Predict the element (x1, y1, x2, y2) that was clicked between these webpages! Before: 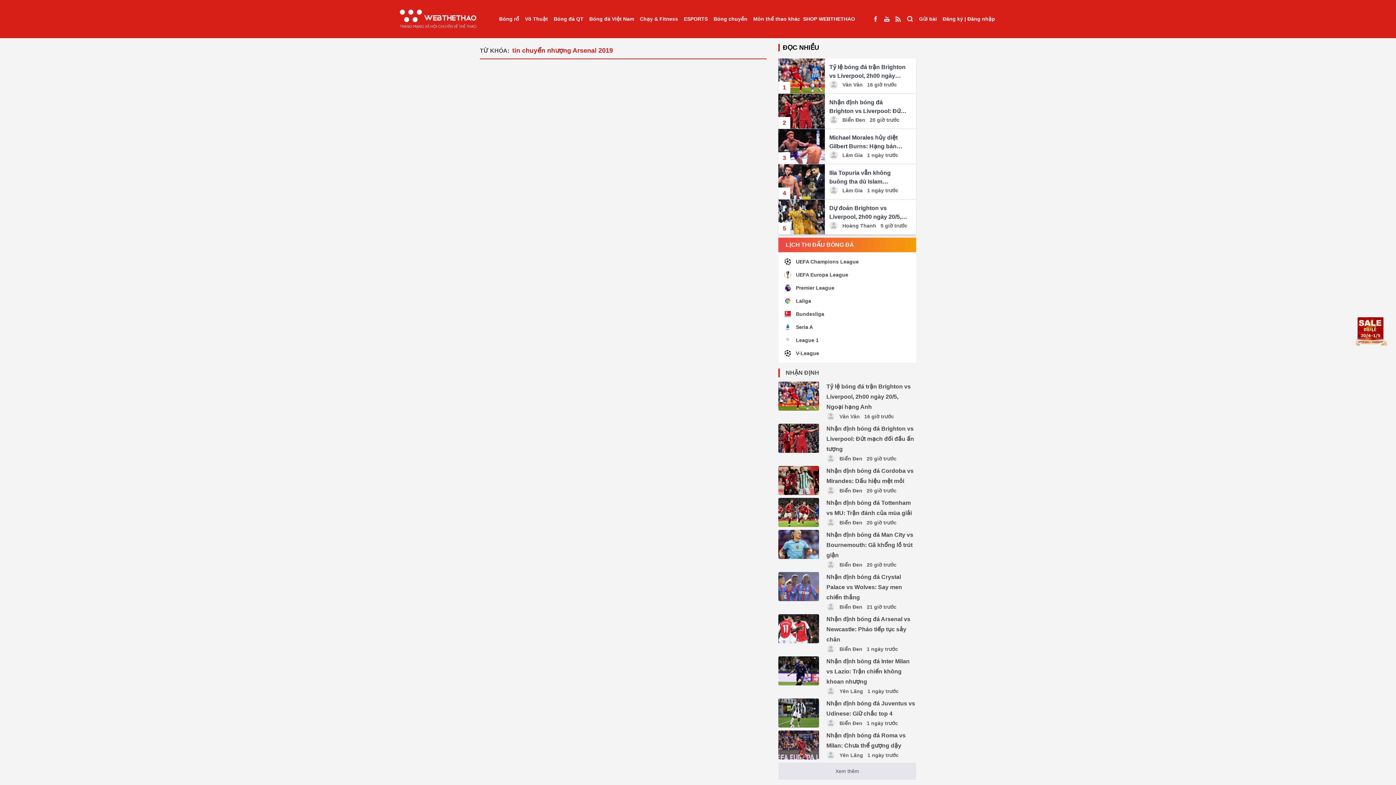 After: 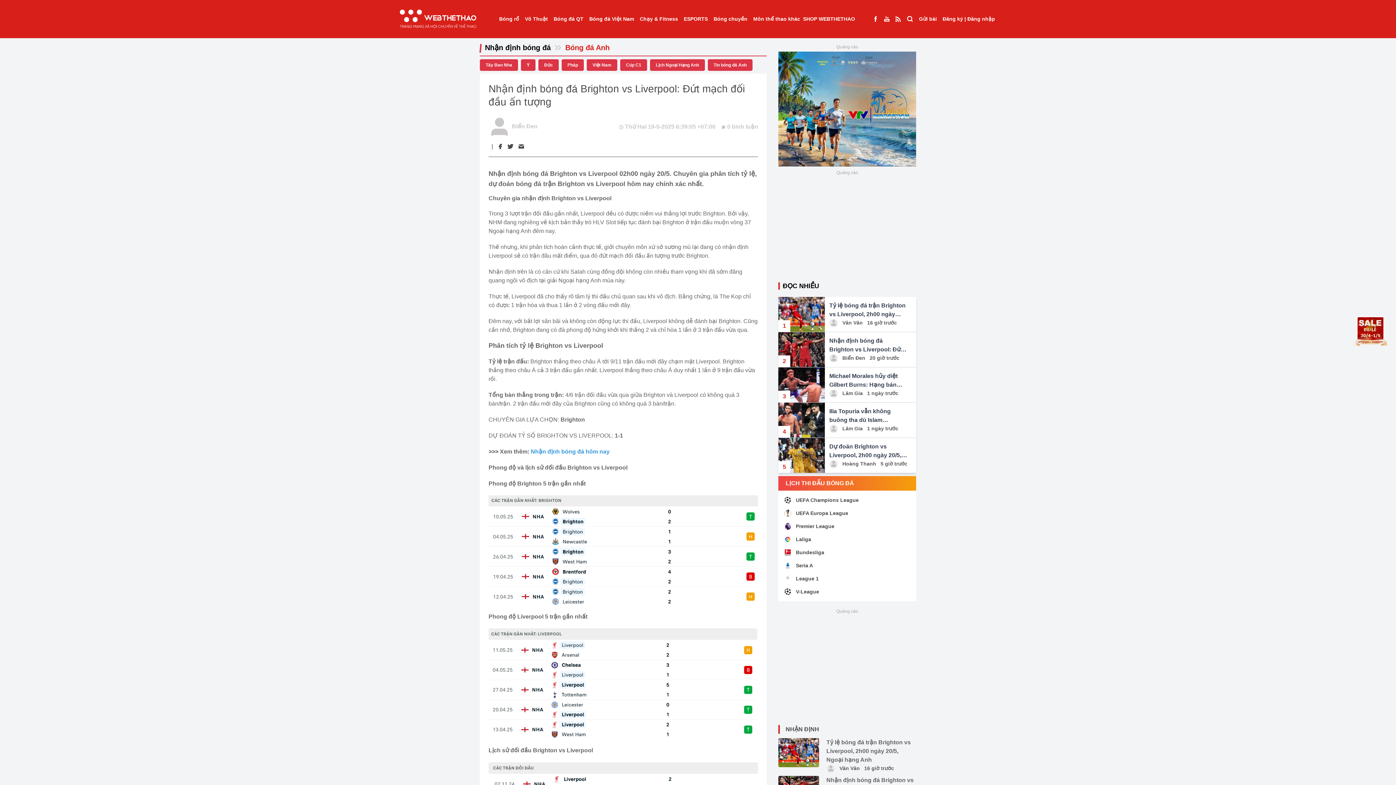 Action: label: Nhận định bóng đá Brighton vs Liverpool: Đứt mạch đối đầu ấn tượng bbox: (826, 425, 914, 452)